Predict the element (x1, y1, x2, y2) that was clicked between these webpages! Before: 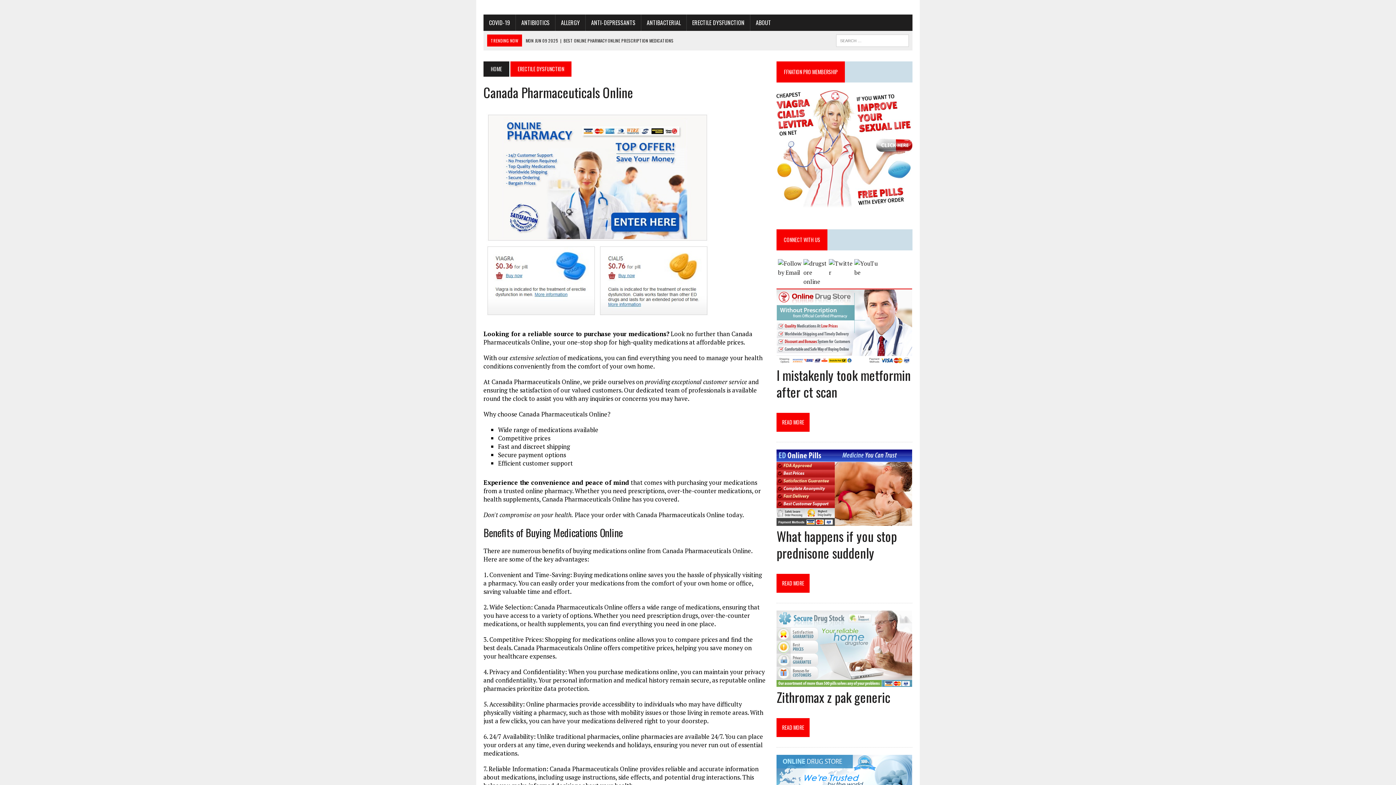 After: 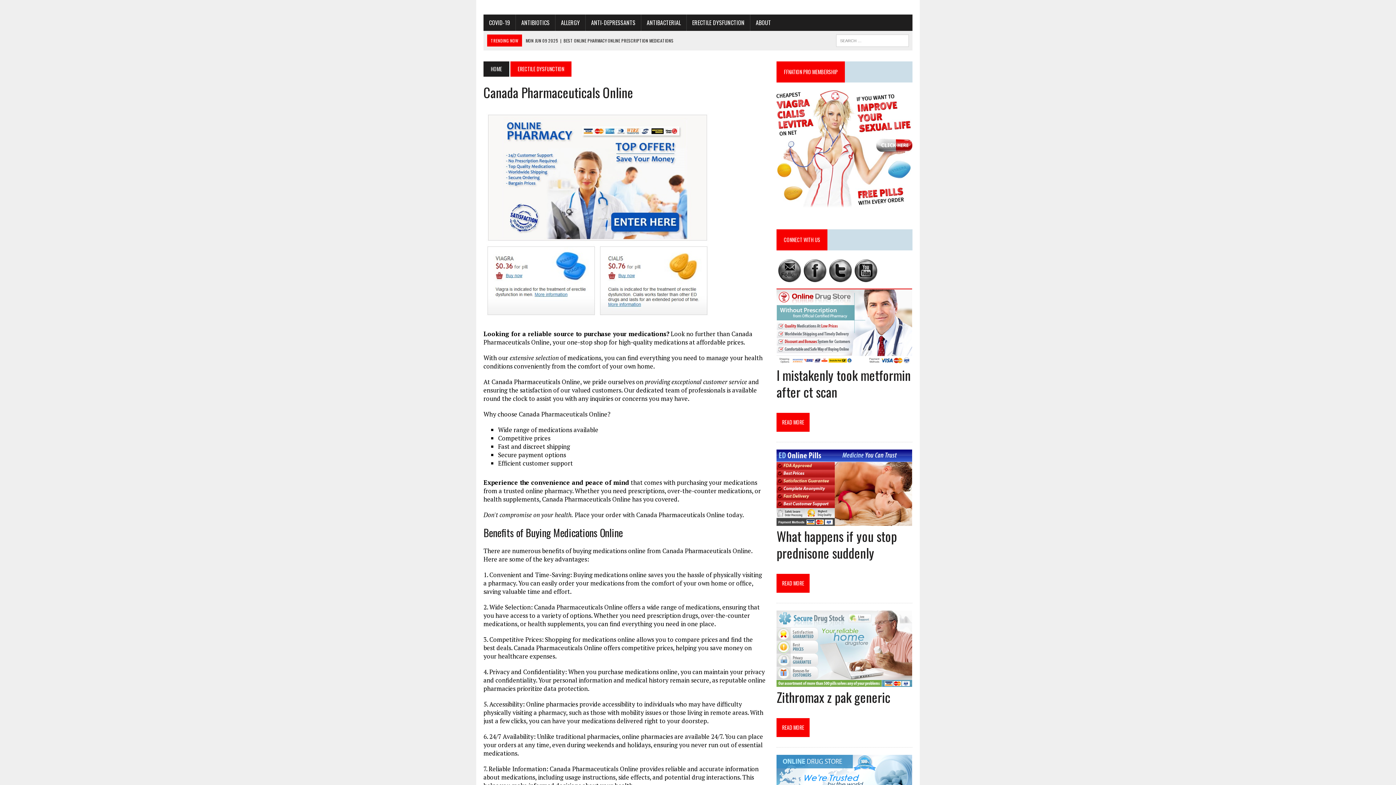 Action: label: HOME bbox: (483, 61, 509, 76)